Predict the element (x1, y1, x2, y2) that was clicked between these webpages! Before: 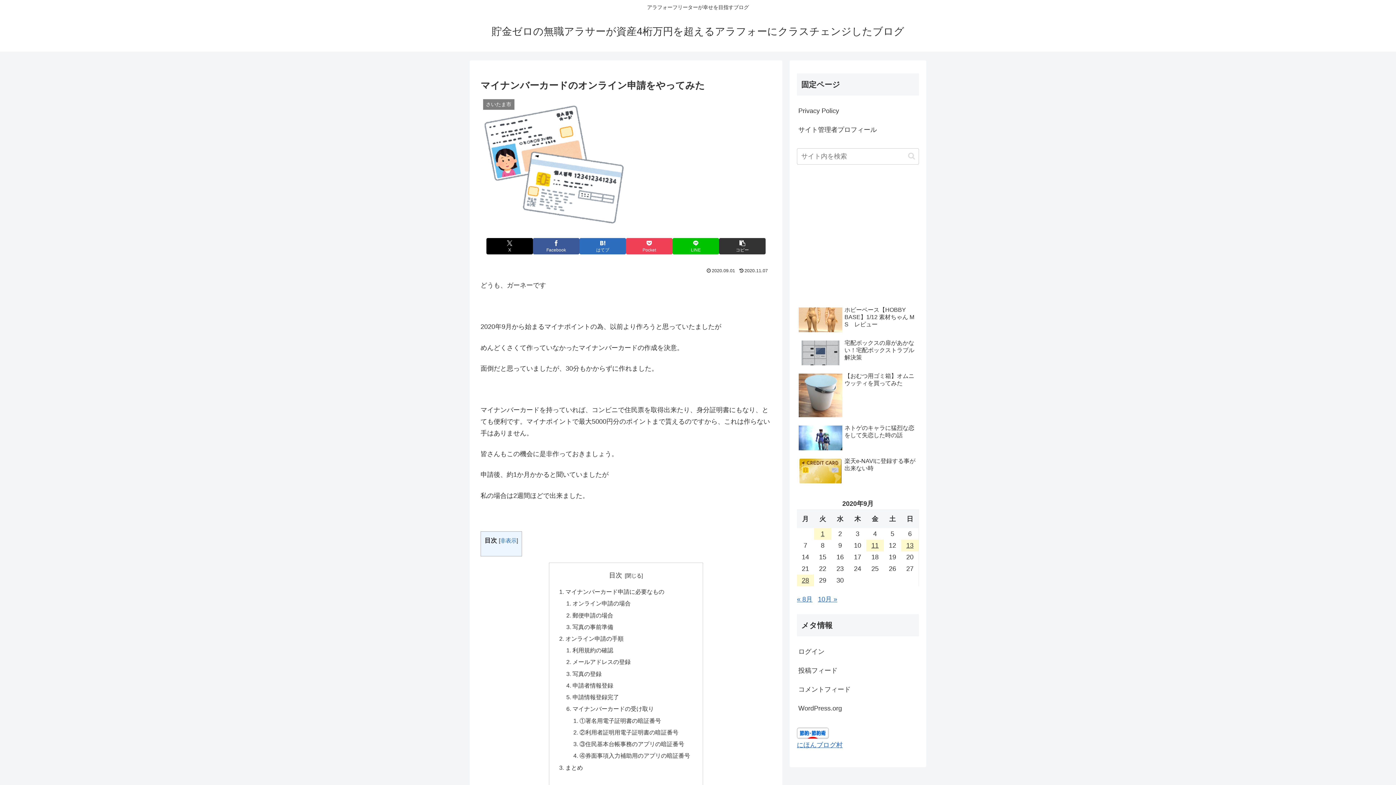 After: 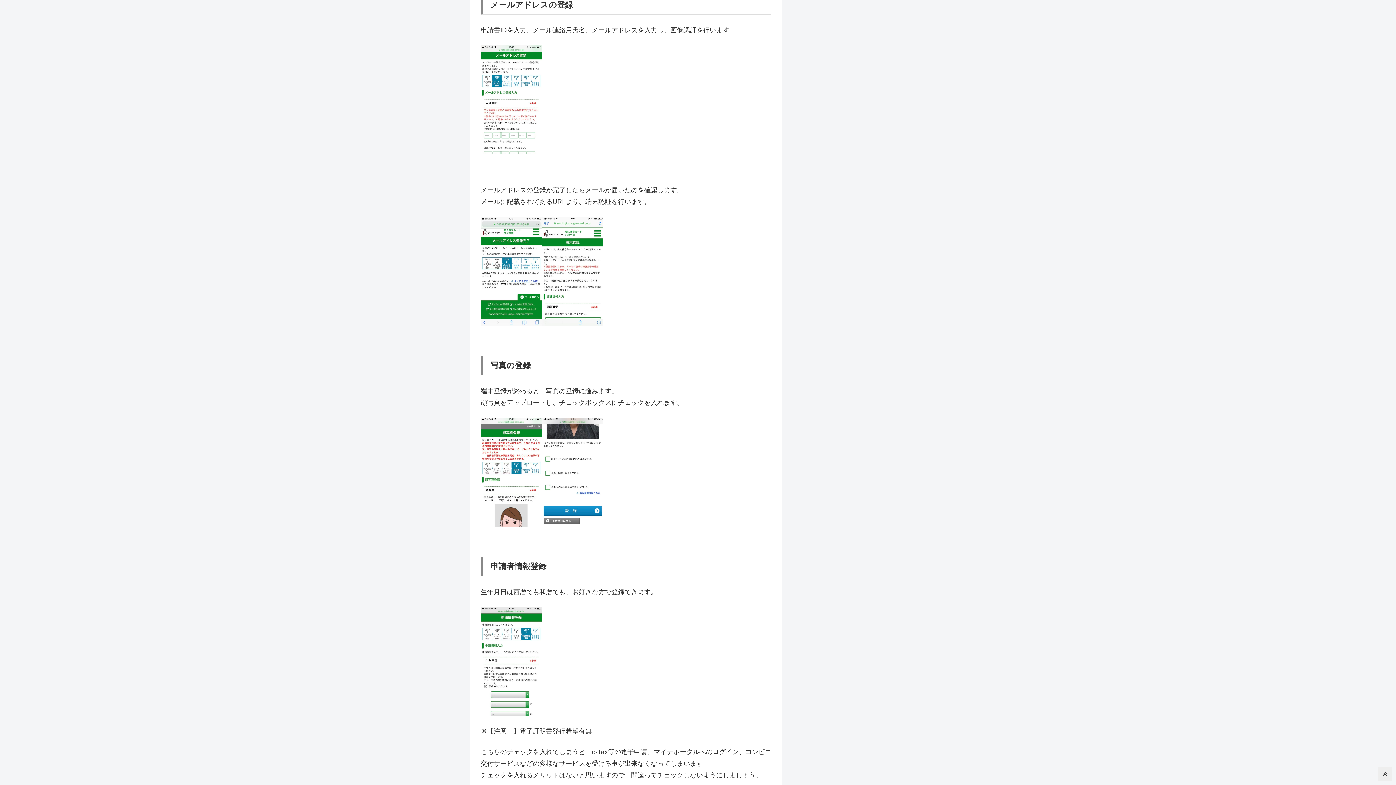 Action: bbox: (572, 659, 630, 665) label: メールアドレスの登録